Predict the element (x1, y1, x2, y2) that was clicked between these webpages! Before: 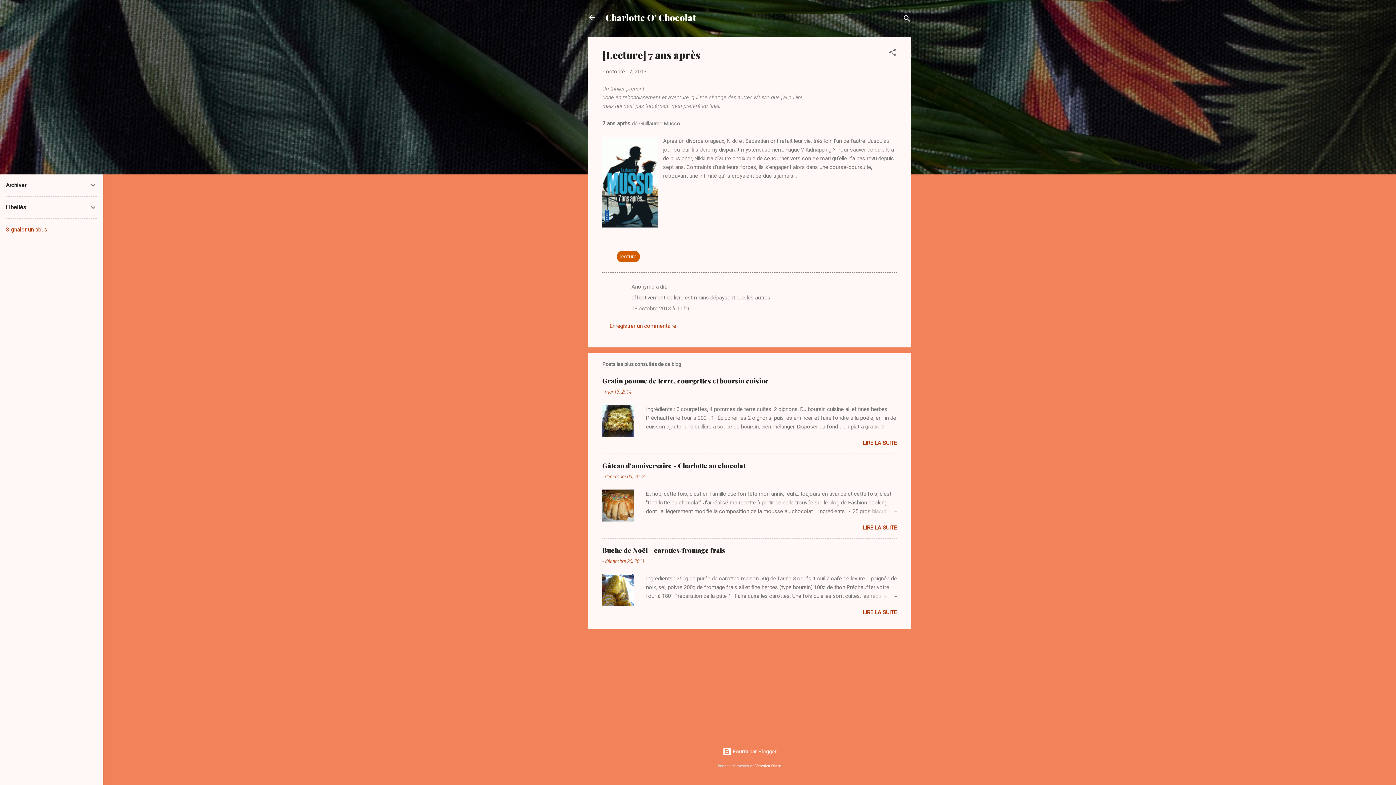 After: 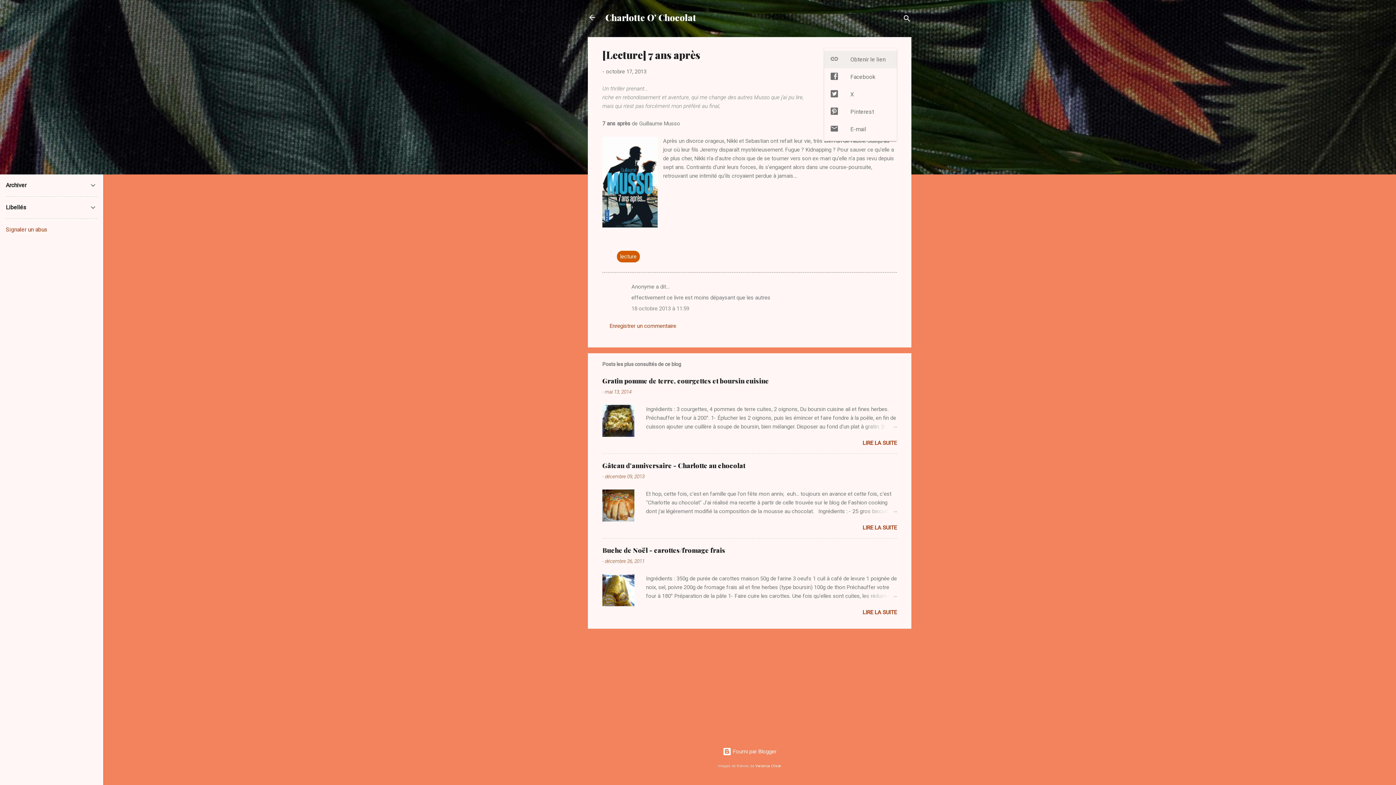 Action: bbox: (888, 48, 897, 59) label: Partager